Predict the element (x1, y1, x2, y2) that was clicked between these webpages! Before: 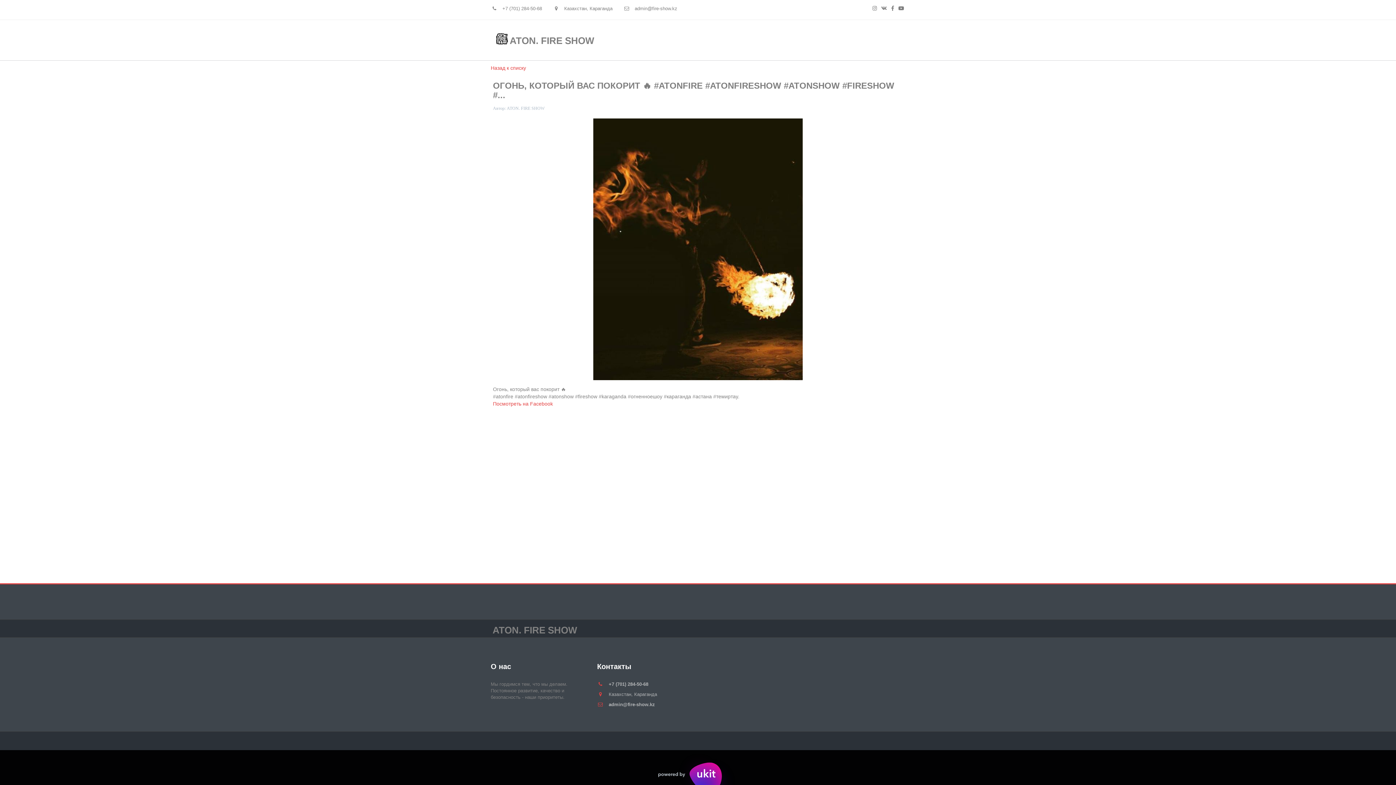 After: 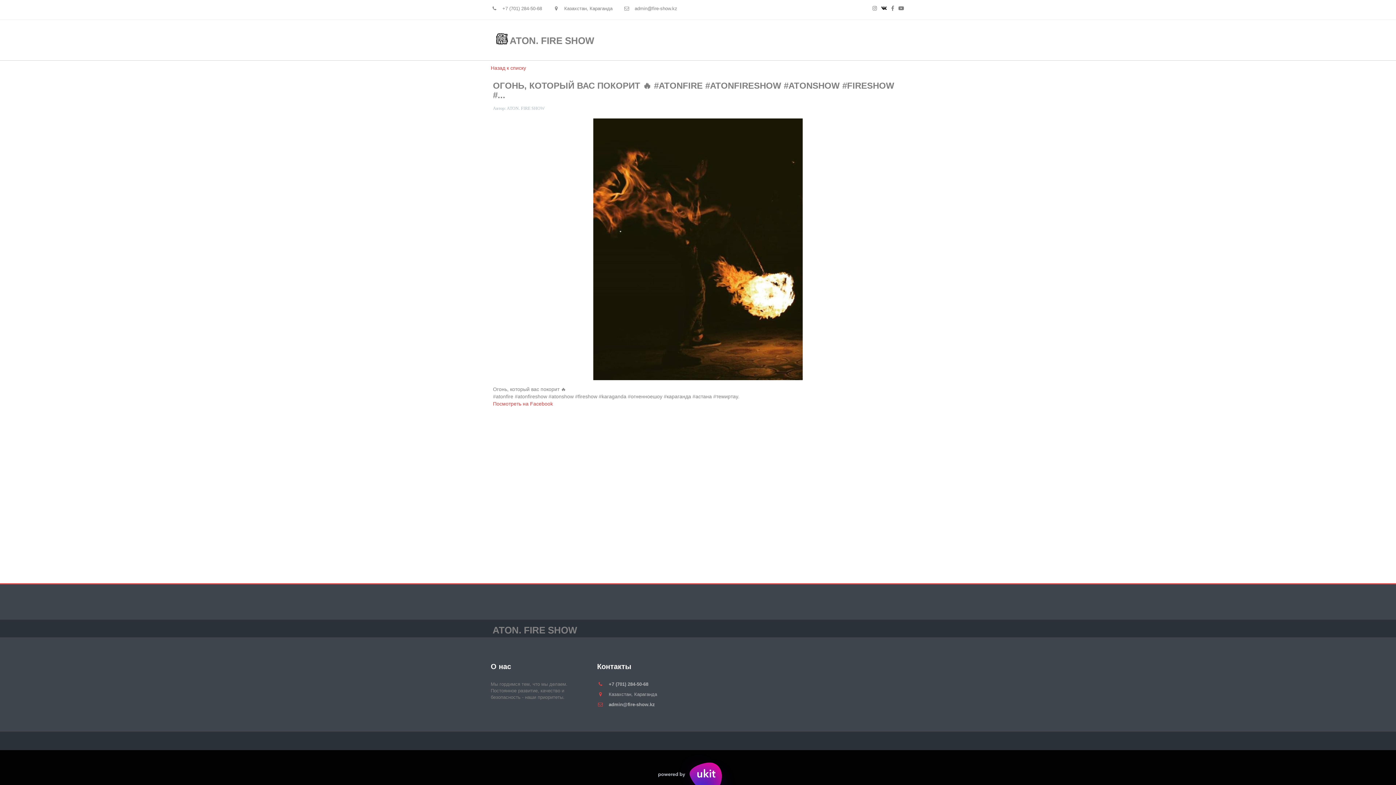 Action: bbox: (881, 0, 887, 16)